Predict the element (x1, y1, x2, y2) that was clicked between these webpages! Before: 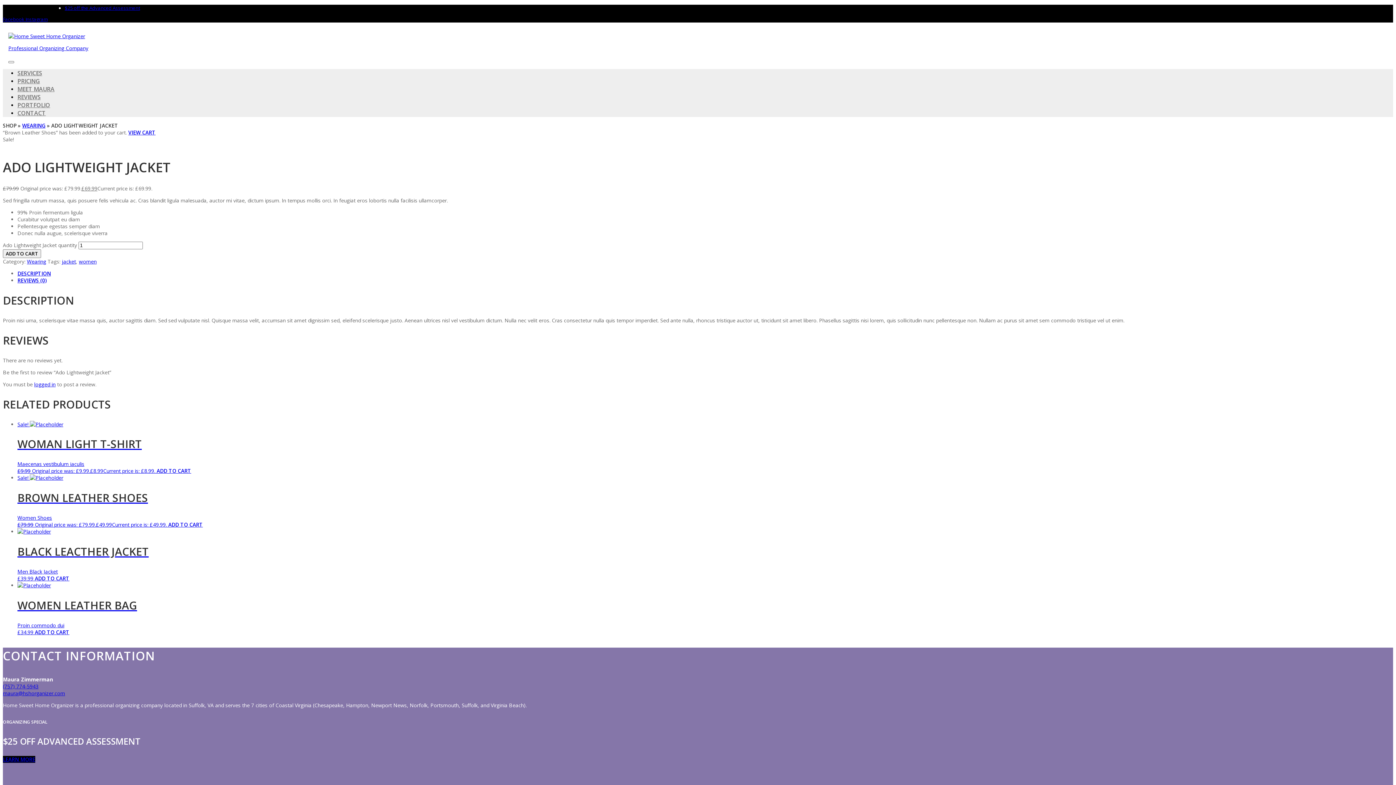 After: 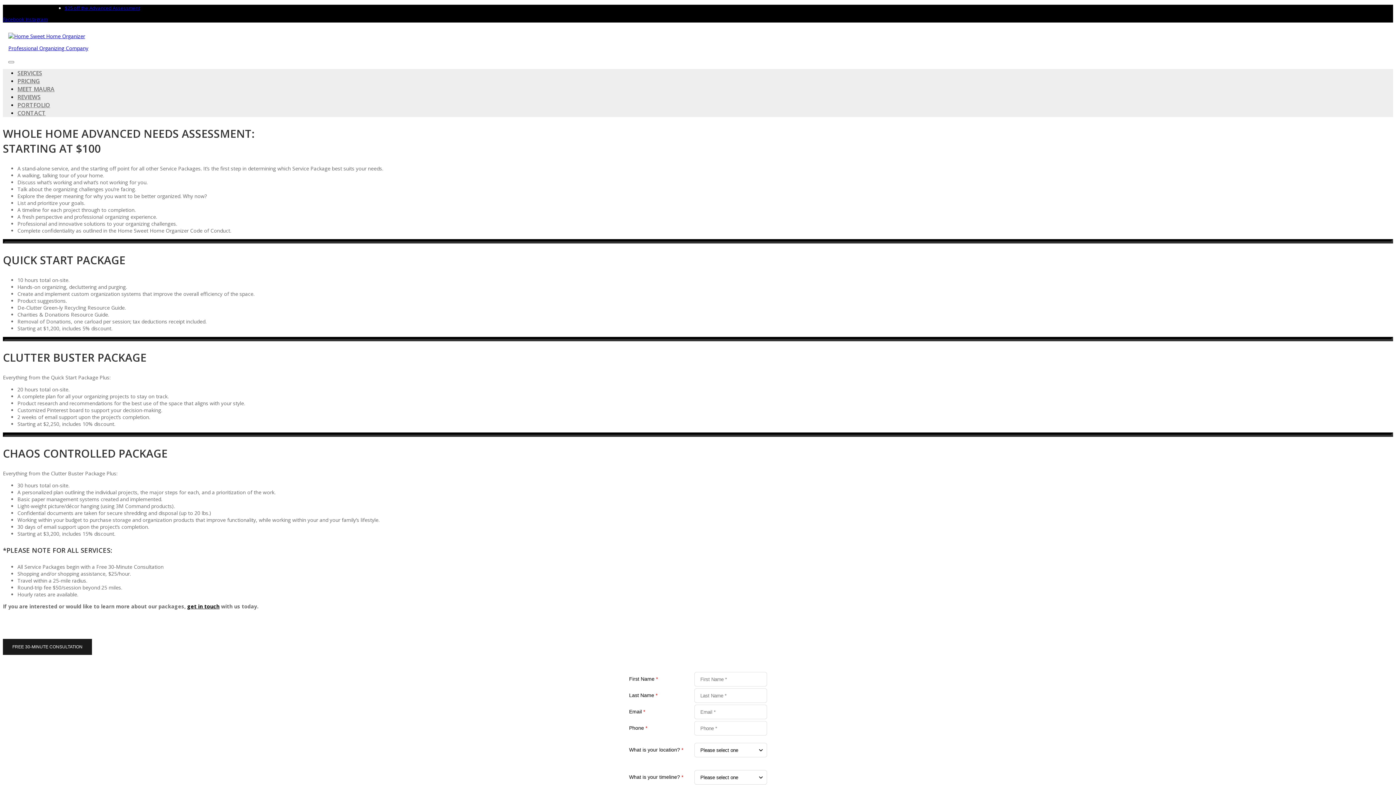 Action: label: PRICING bbox: (17, 77, 40, 85)